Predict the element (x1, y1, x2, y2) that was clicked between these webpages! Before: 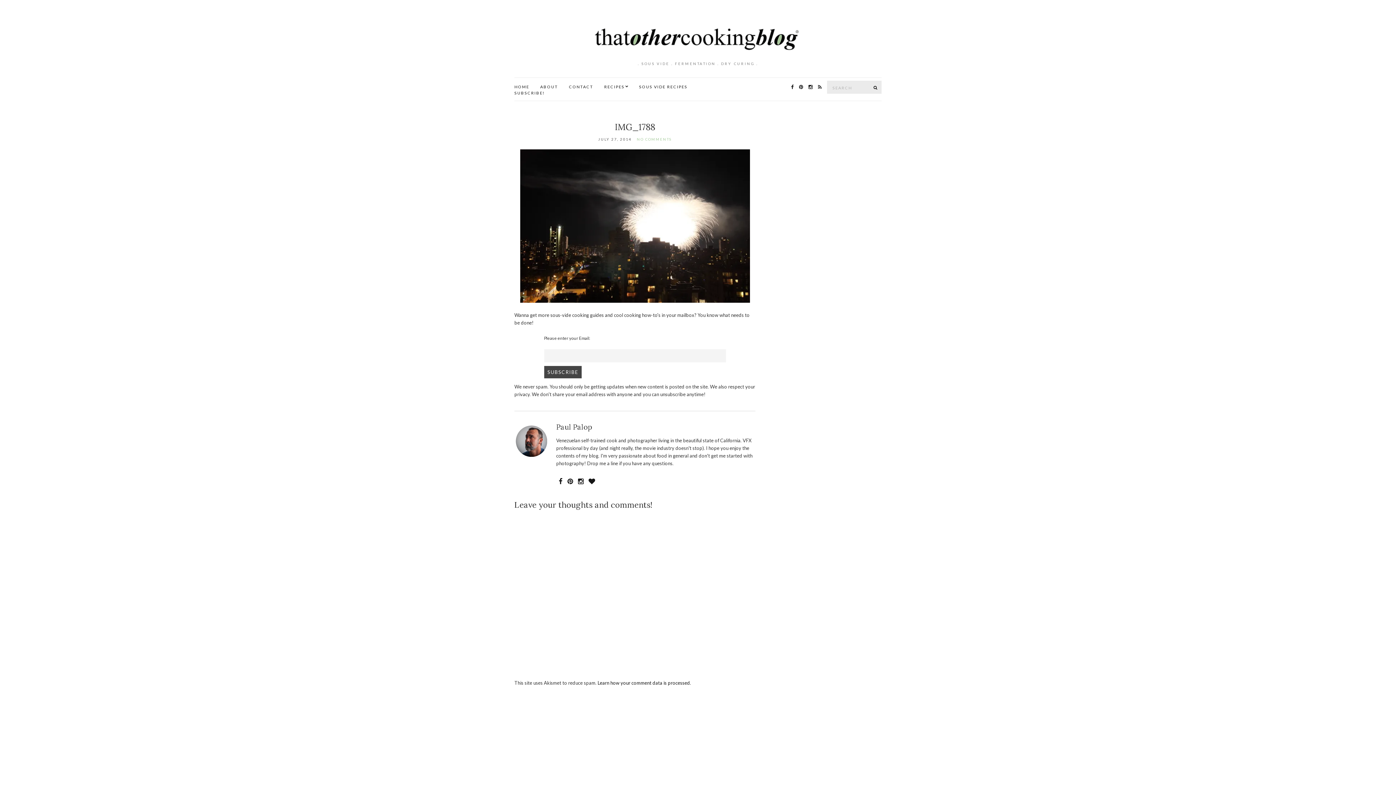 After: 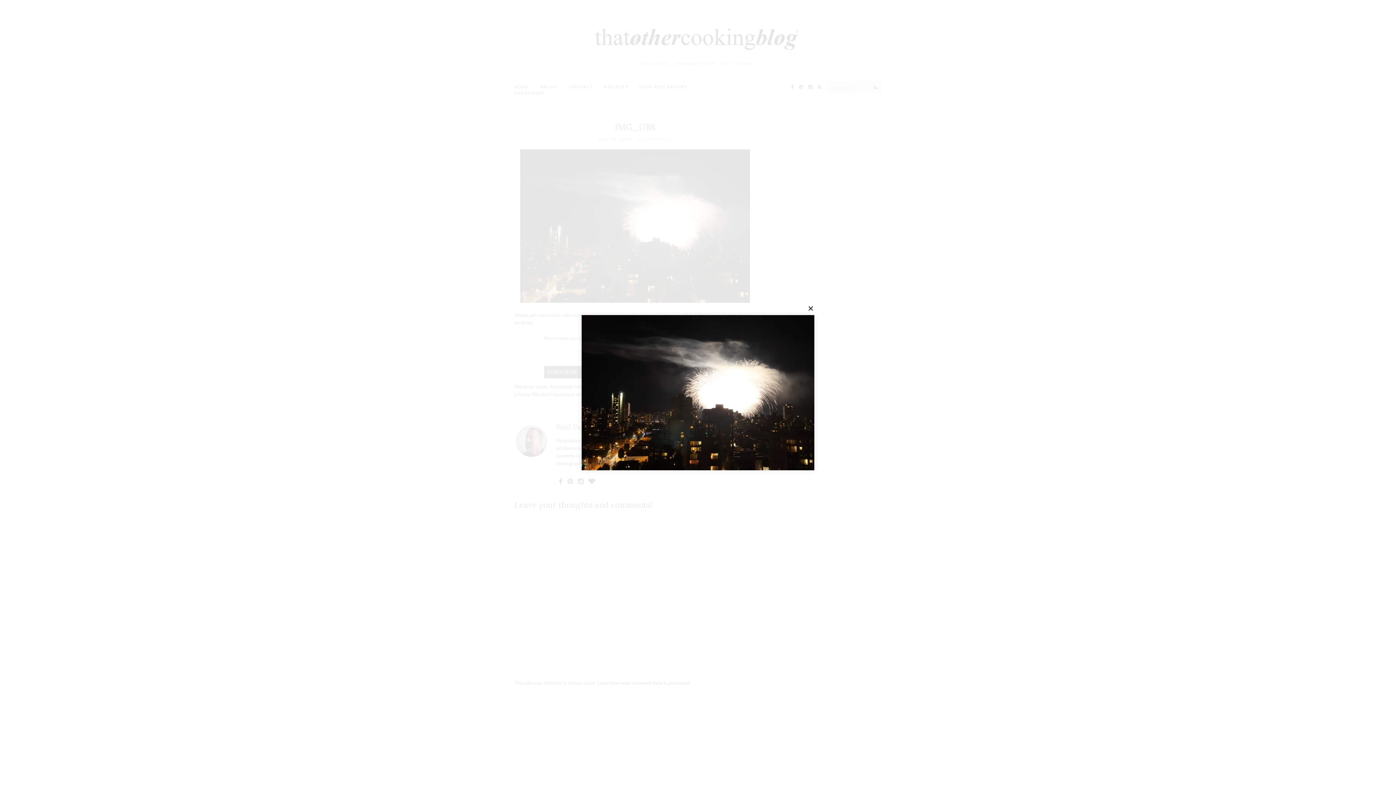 Action: bbox: (514, 149, 755, 302)